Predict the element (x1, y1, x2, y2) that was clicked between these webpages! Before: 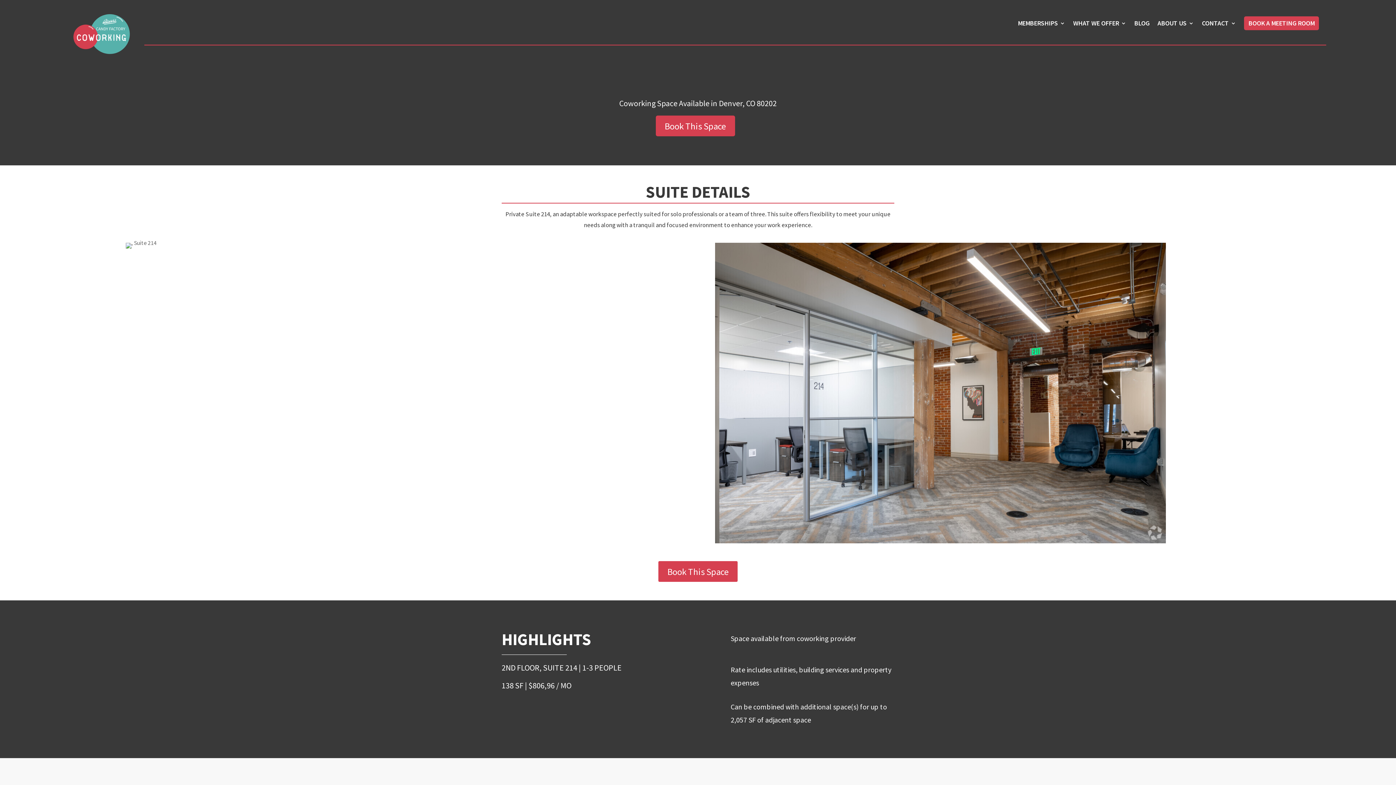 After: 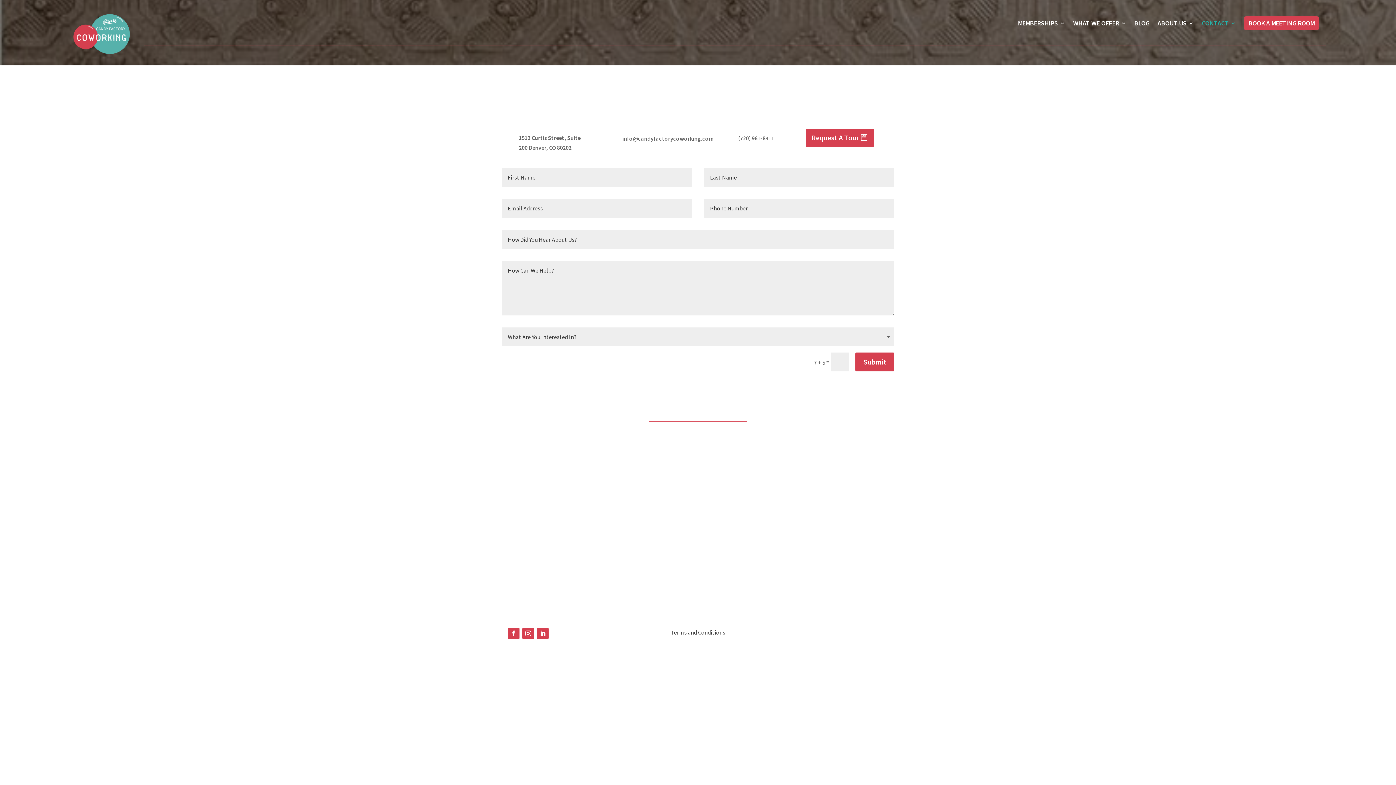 Action: label: Book This Space bbox: (655, 115, 735, 136)